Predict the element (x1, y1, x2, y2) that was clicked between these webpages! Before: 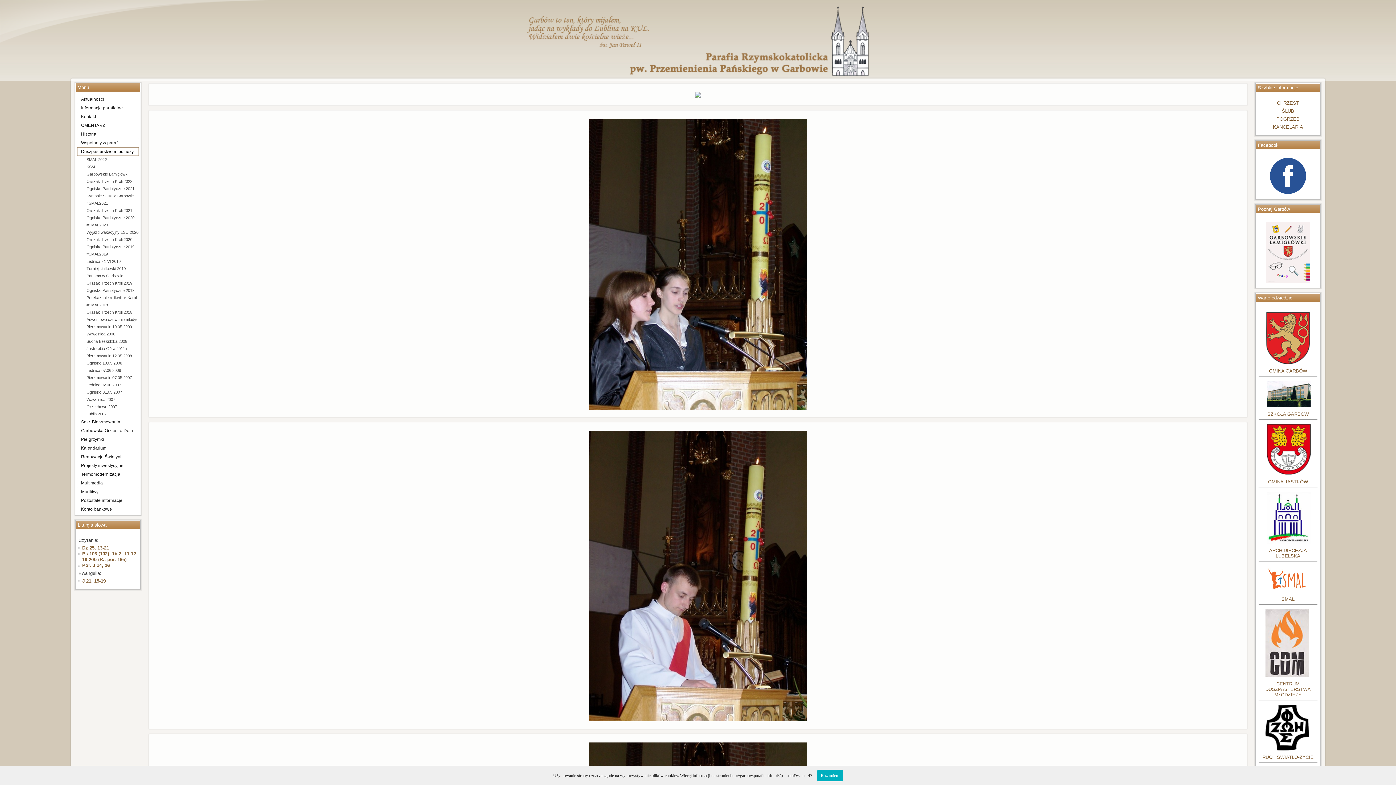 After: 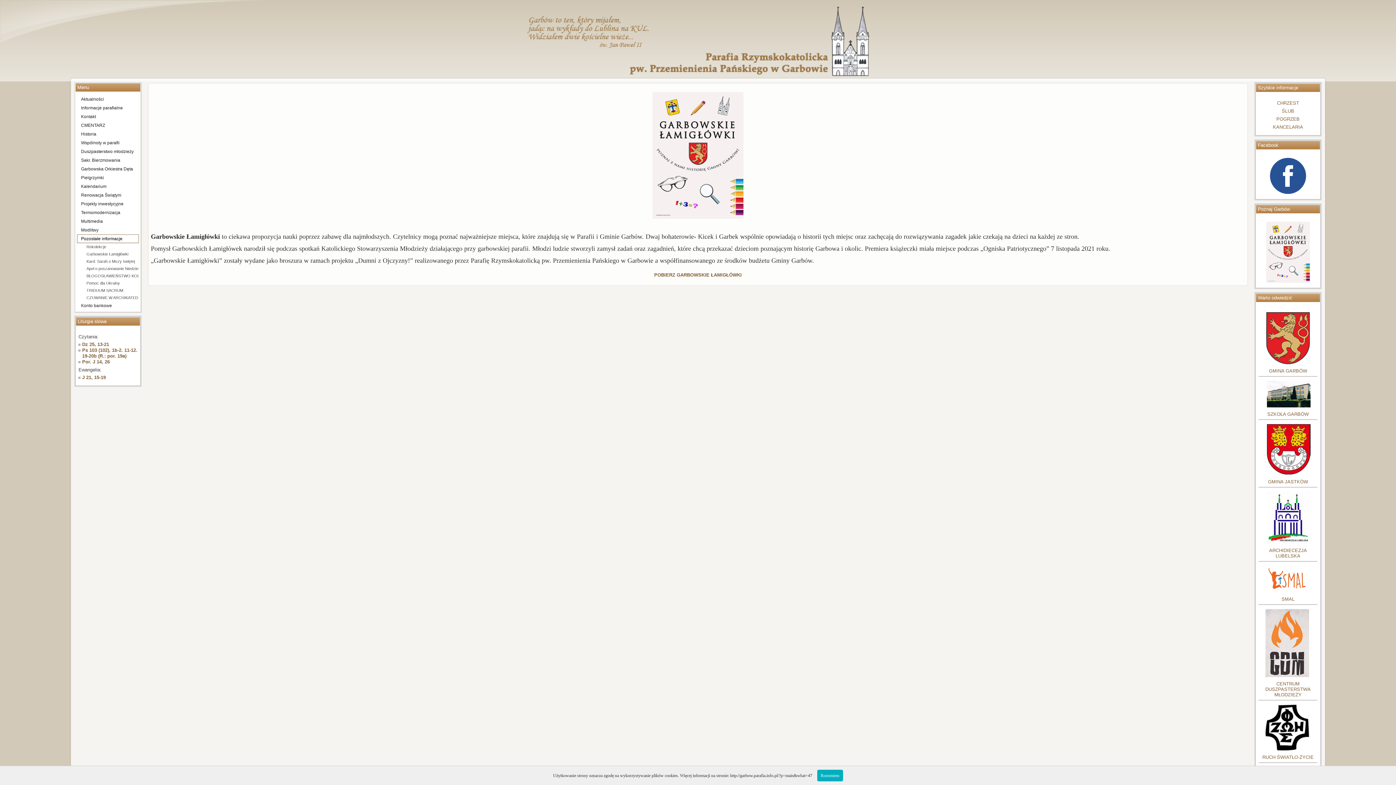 Action: bbox: (1258, 221, 1317, 282)